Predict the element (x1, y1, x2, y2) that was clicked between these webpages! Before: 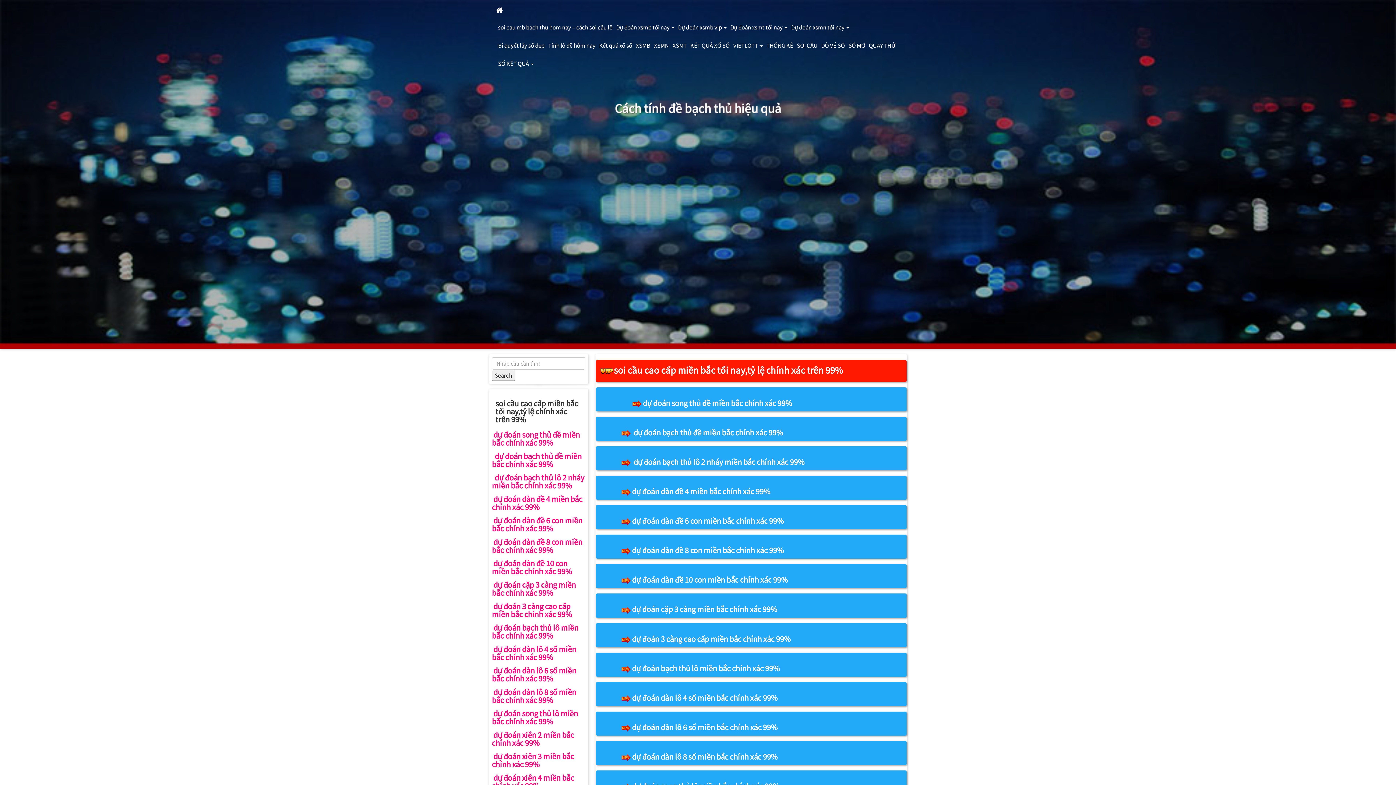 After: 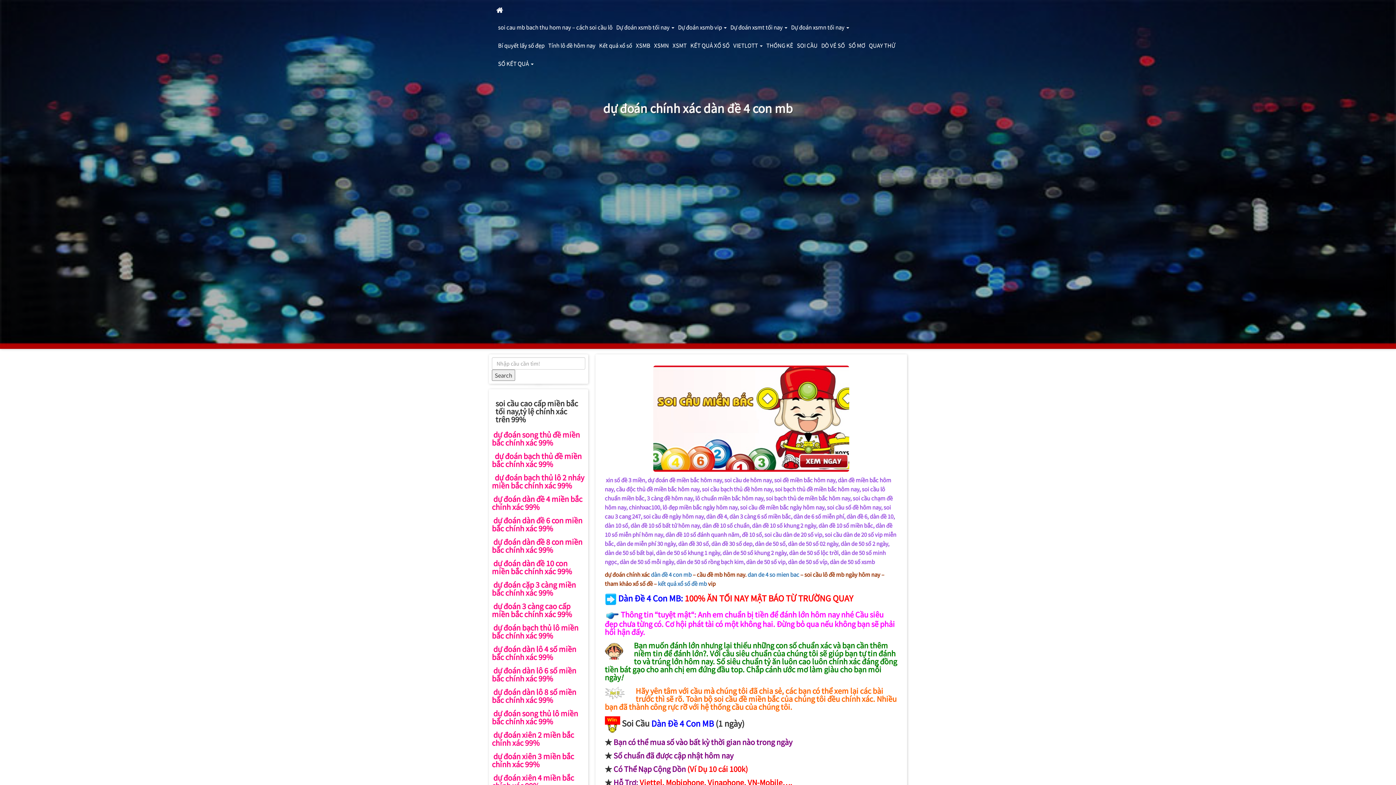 Action: label: dự đoán dàn đề 4 miền bắc chính xác 99% bbox: (492, 493, 582, 512)